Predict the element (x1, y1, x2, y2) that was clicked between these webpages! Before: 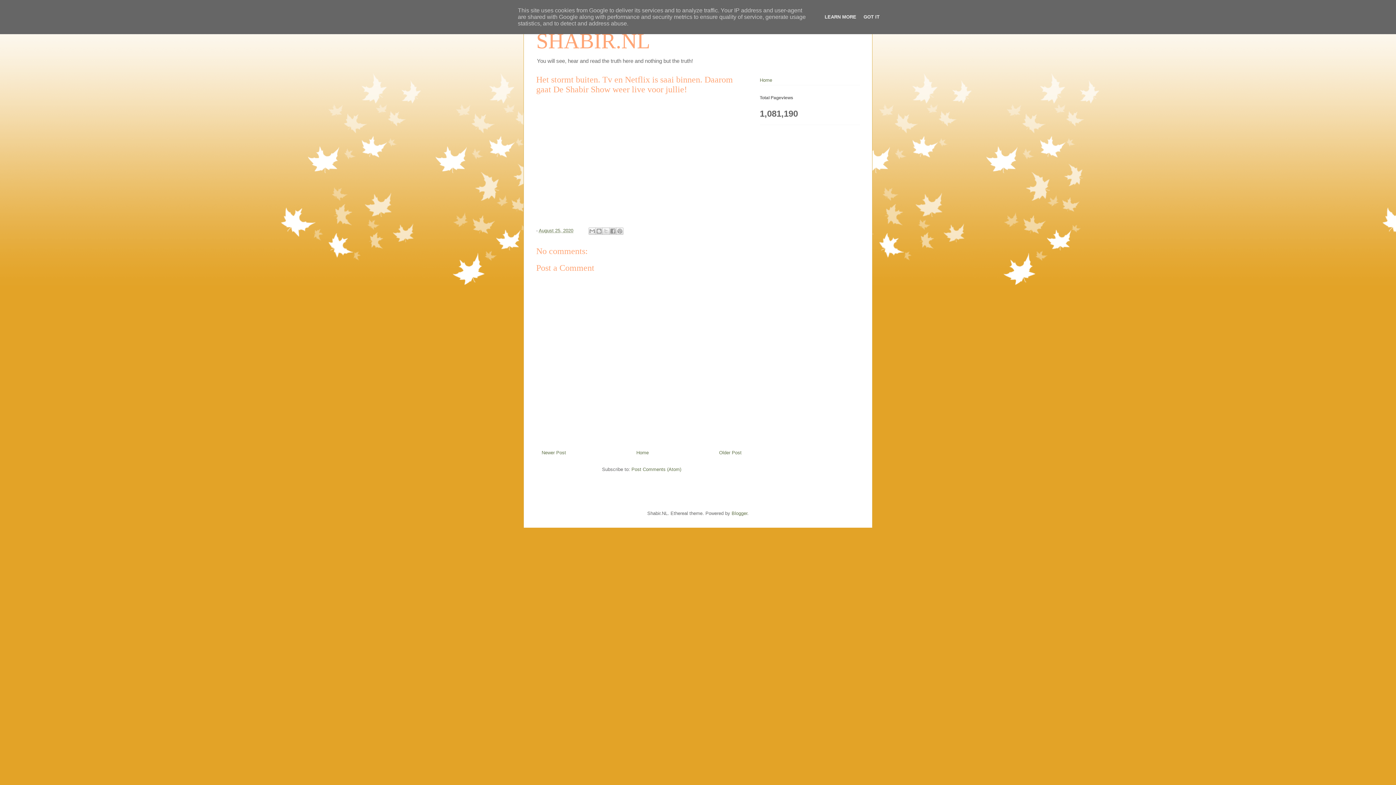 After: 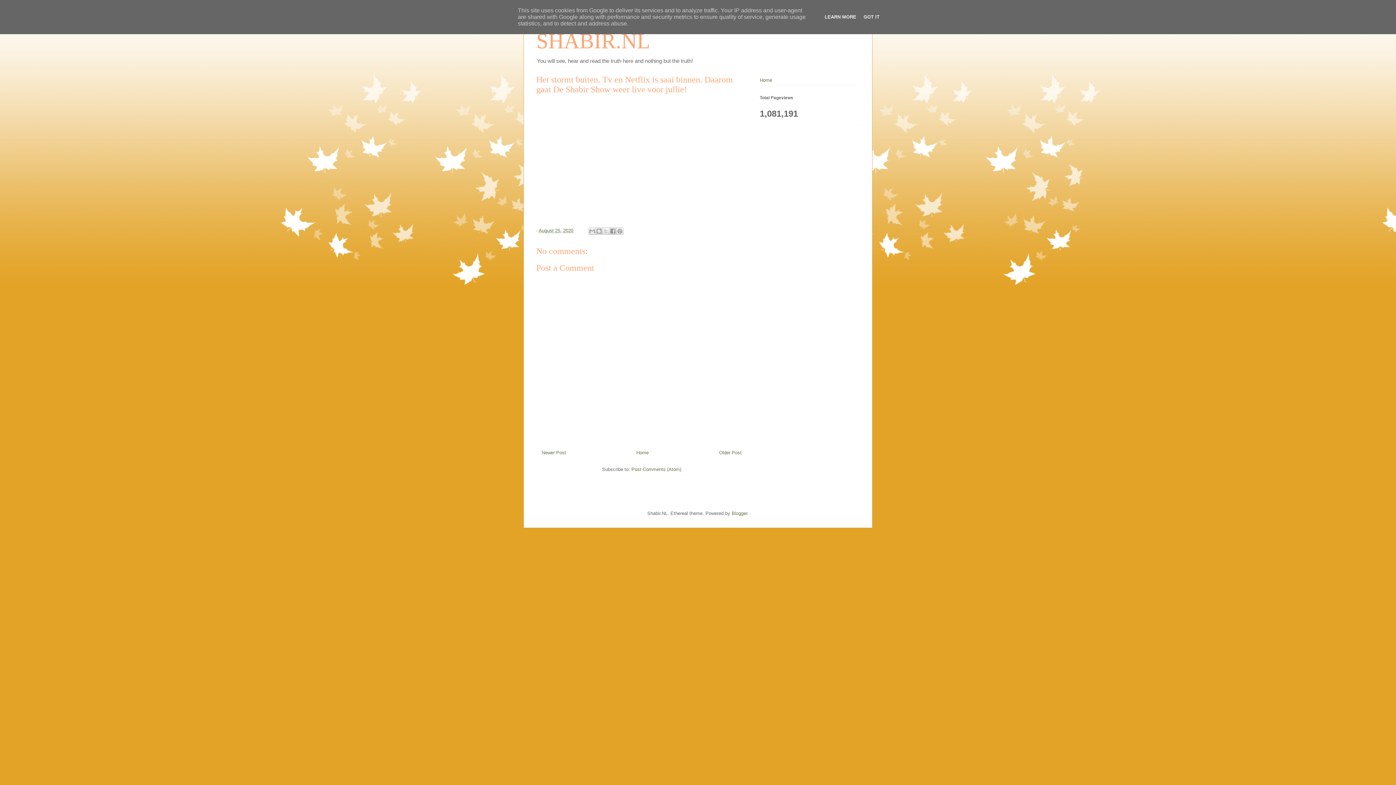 Action: label: August 25, 2020 bbox: (538, 227, 573, 233)